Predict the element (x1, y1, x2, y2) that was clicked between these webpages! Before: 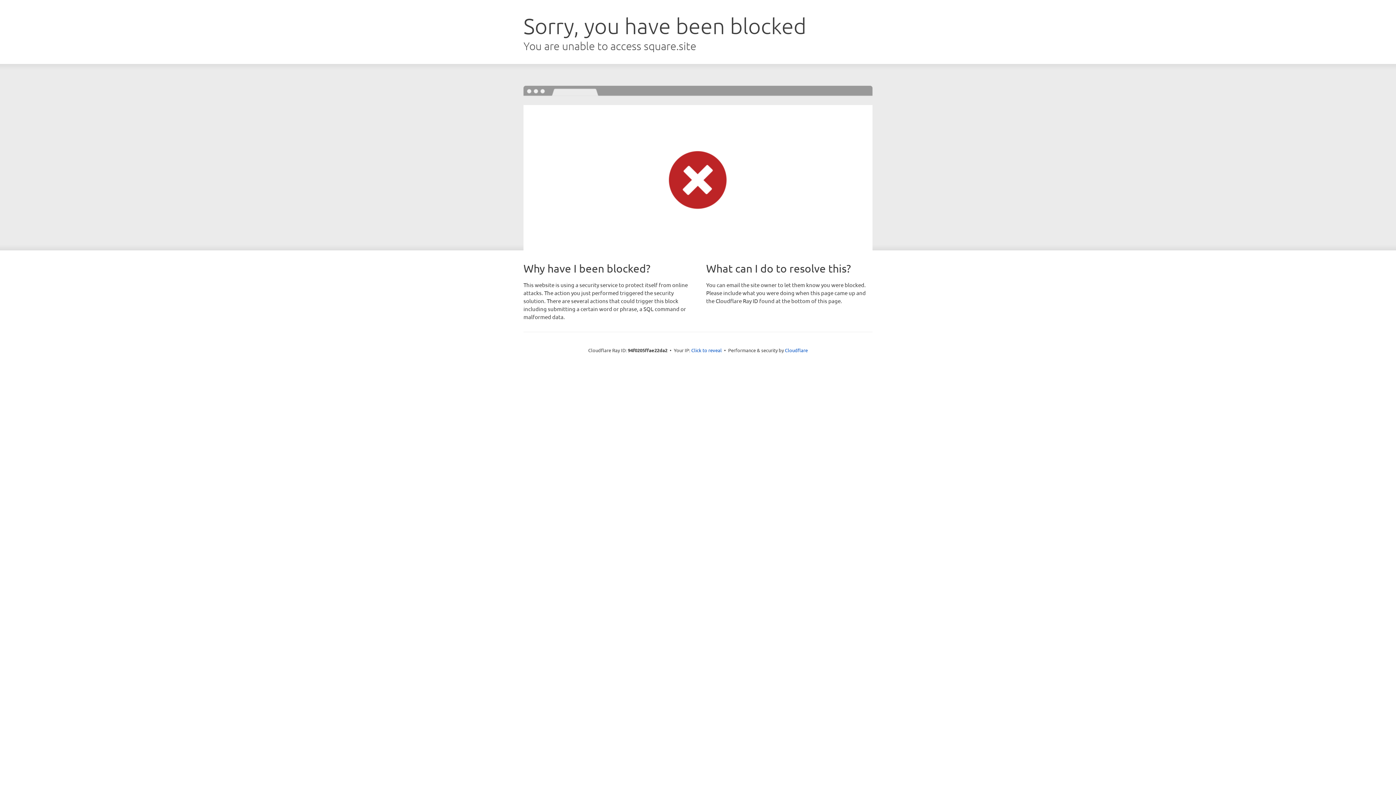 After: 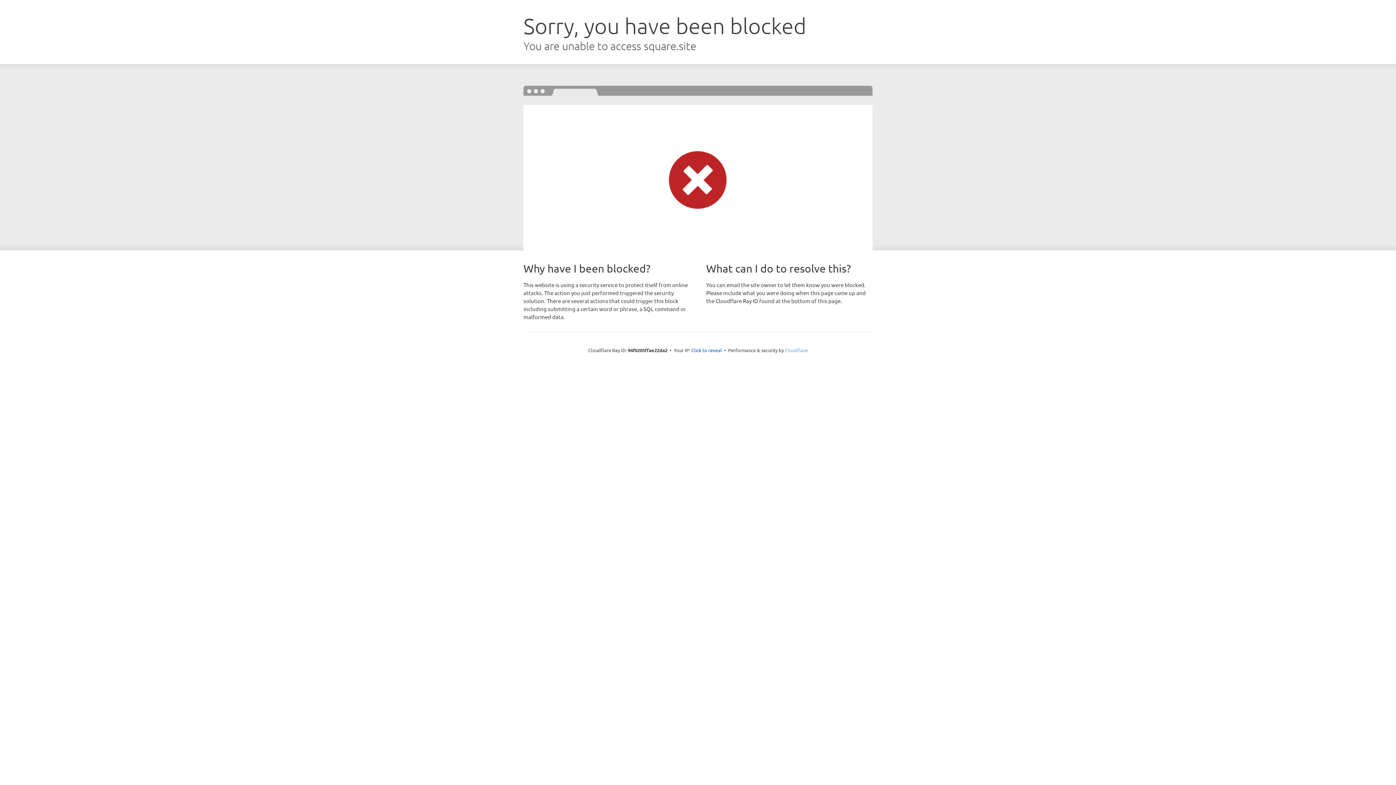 Action: bbox: (785, 347, 808, 353) label: Cloudflare